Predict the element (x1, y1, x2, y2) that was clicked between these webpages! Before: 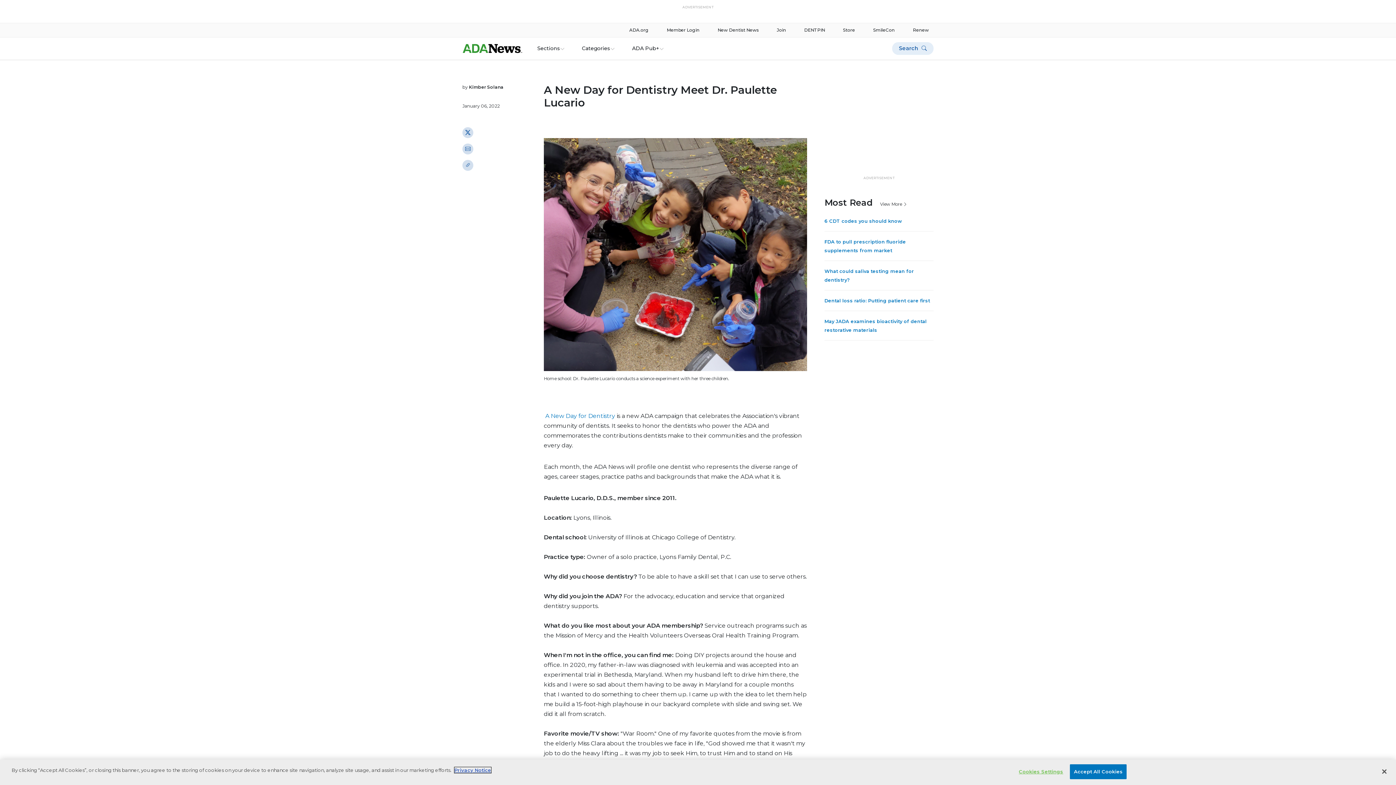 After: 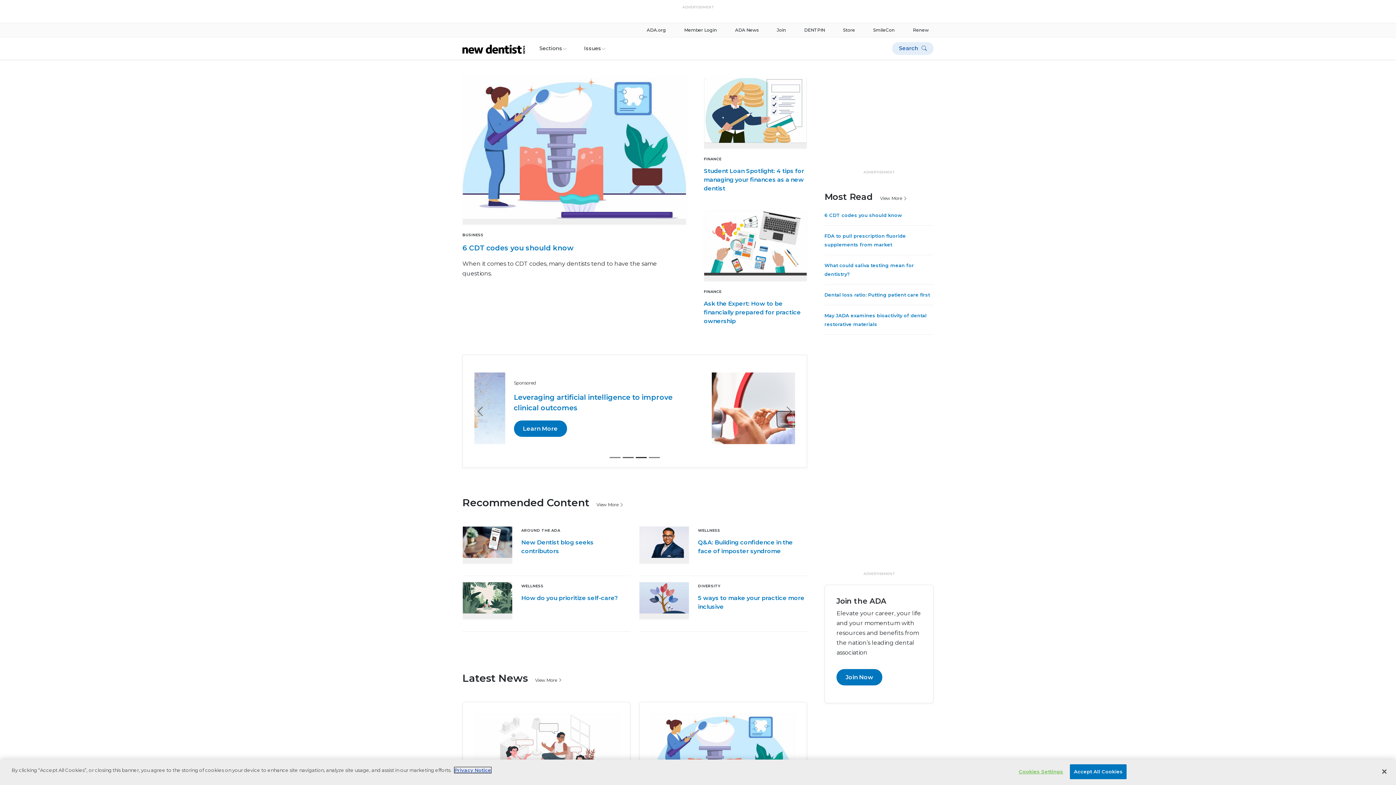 Action: bbox: (717, 27, 758, 32) label: New Dentist News